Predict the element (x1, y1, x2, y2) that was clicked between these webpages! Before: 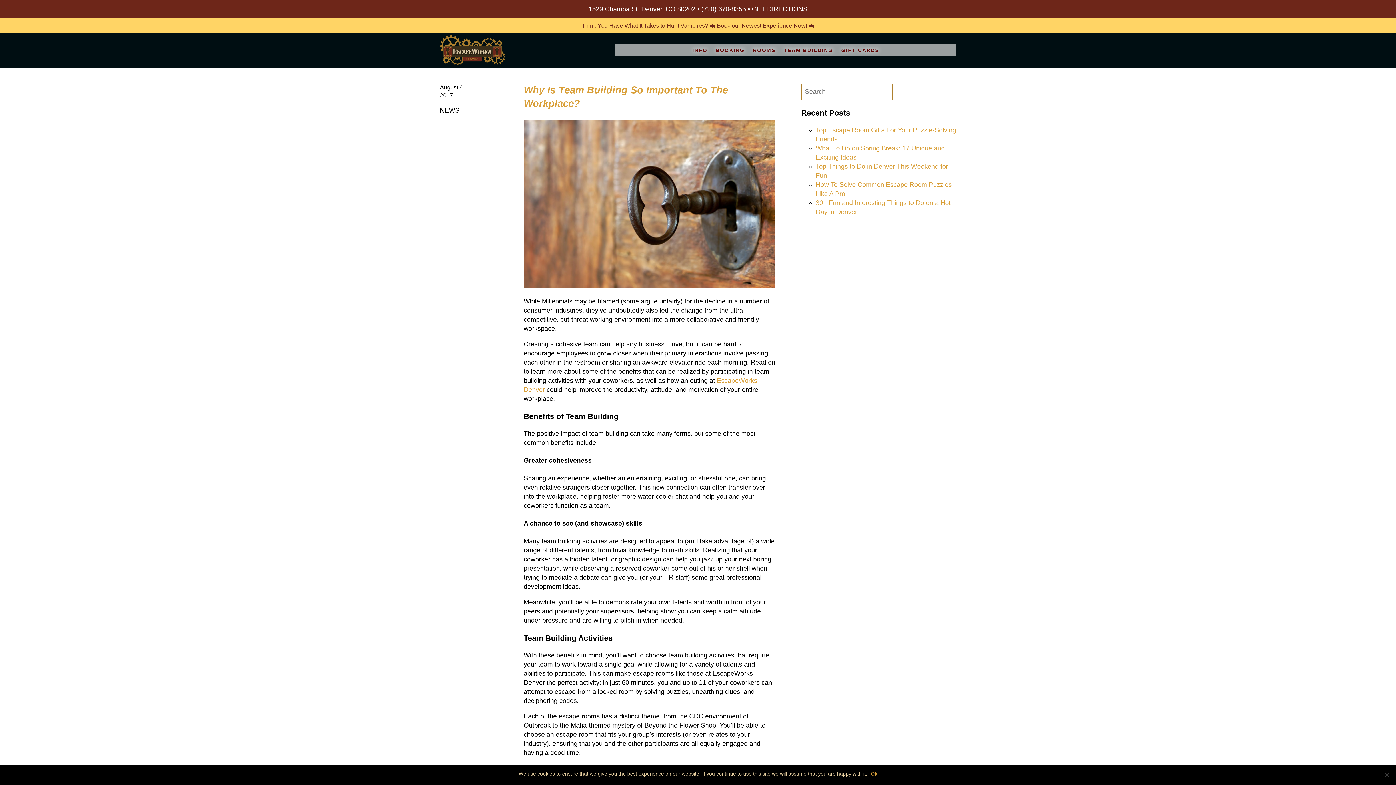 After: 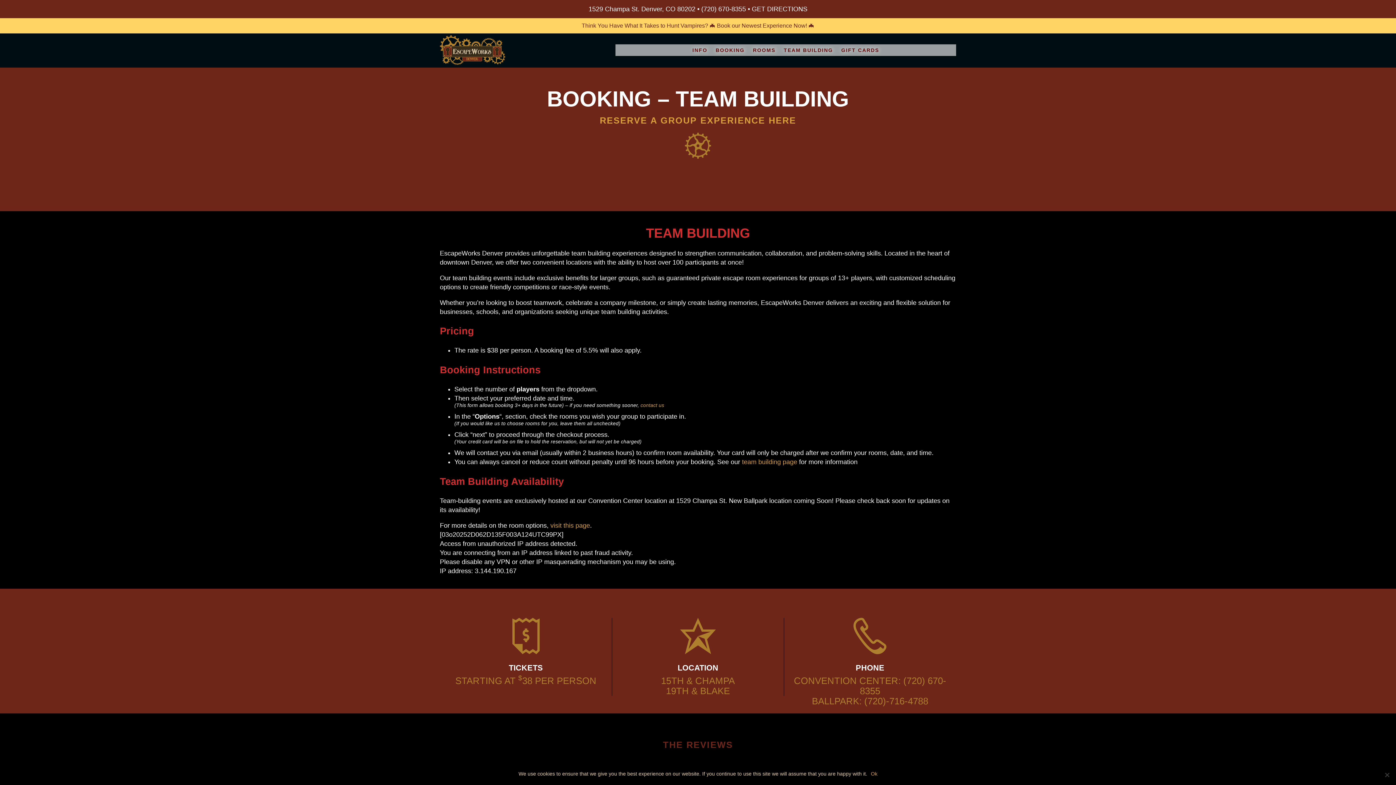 Action: label: TEAM BUILDING bbox: (781, 44, 835, 55)